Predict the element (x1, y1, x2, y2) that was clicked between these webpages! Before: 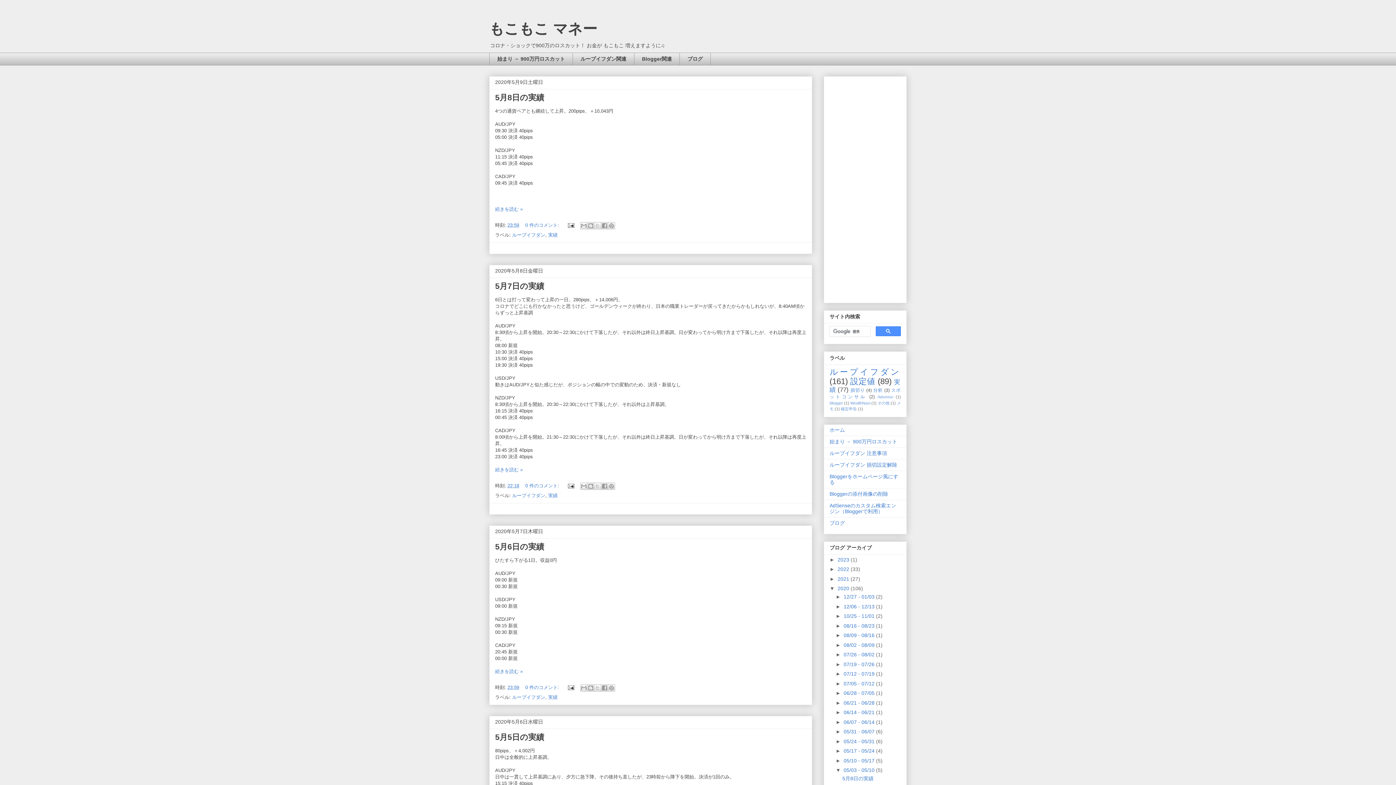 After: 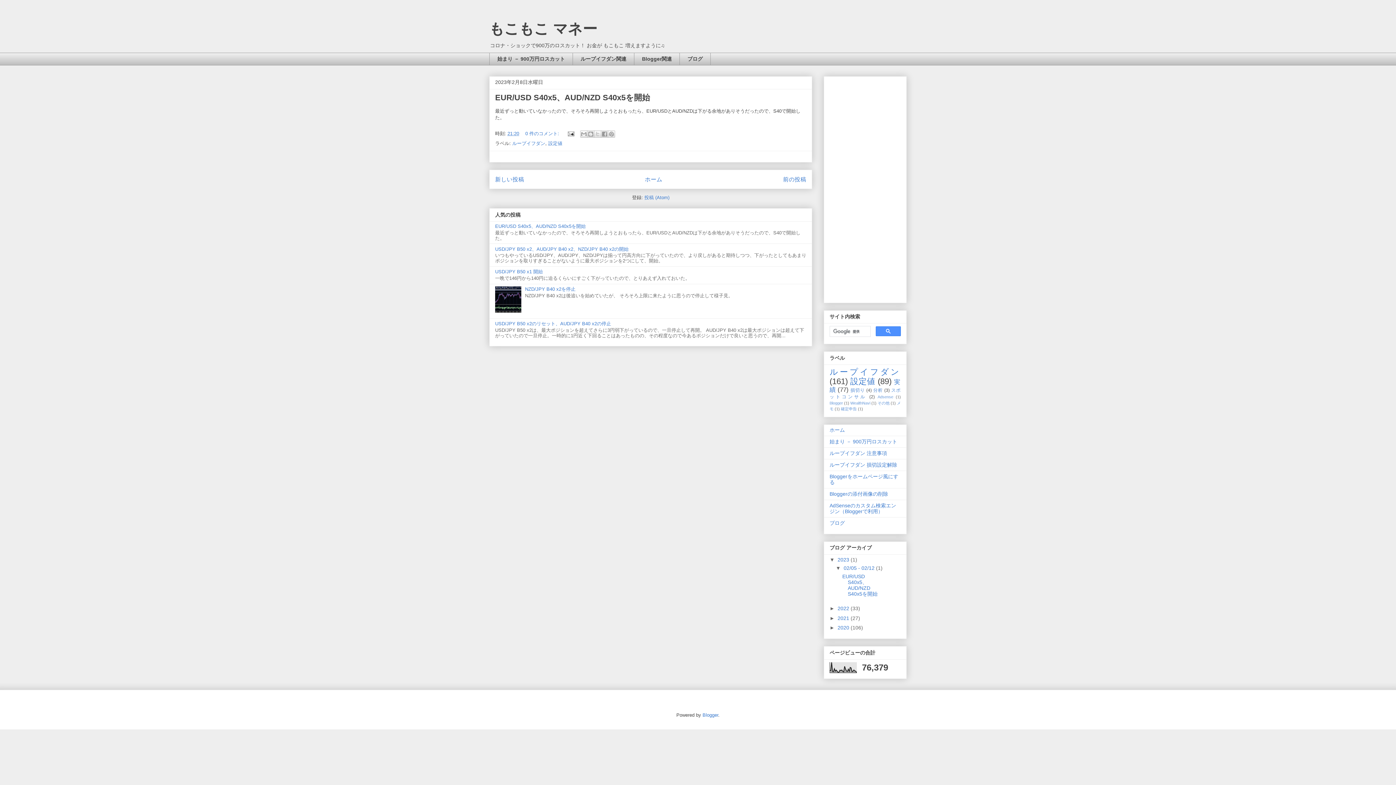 Action: label: 2023  bbox: (837, 557, 850, 562)